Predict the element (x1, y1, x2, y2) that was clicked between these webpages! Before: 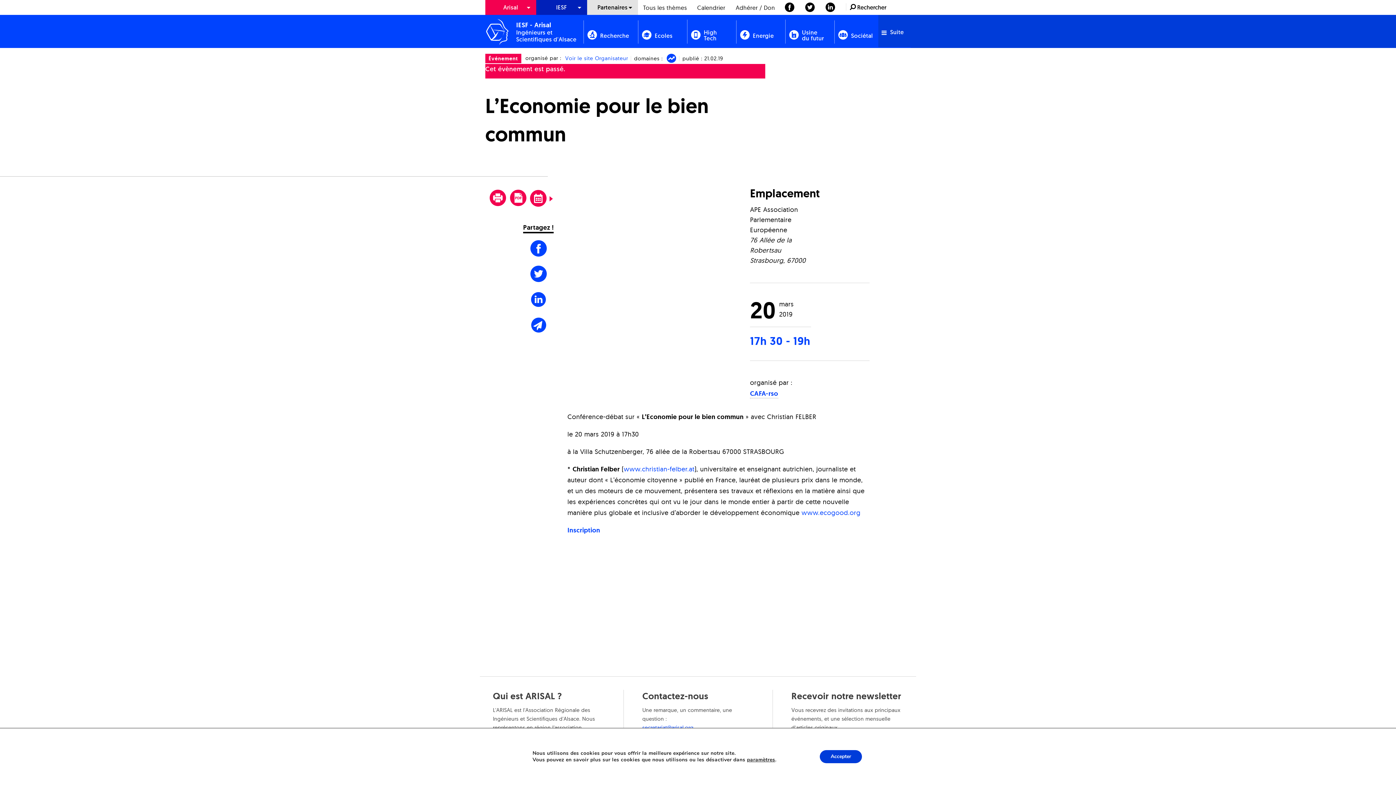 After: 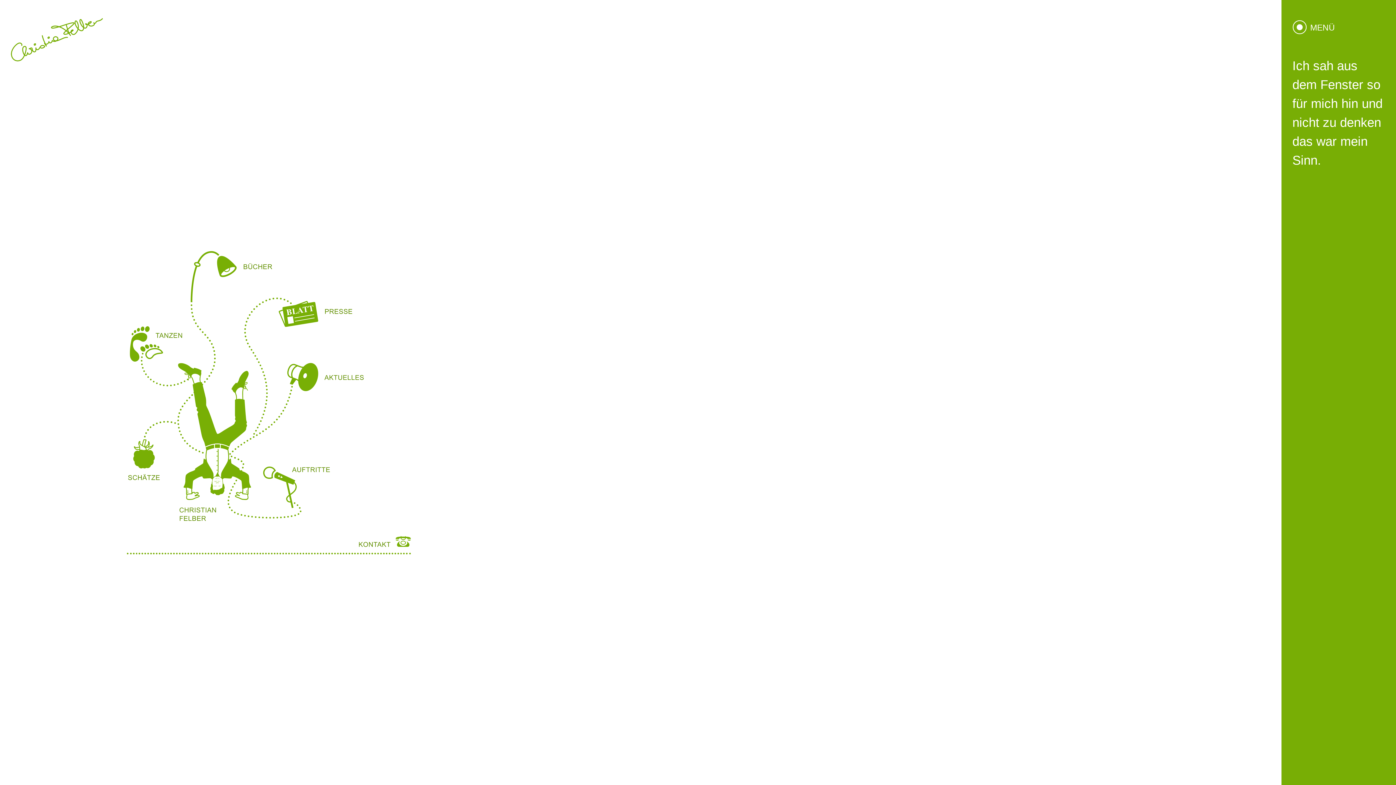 Action: label: www.christian-felber.at bbox: (623, 465, 694, 473)